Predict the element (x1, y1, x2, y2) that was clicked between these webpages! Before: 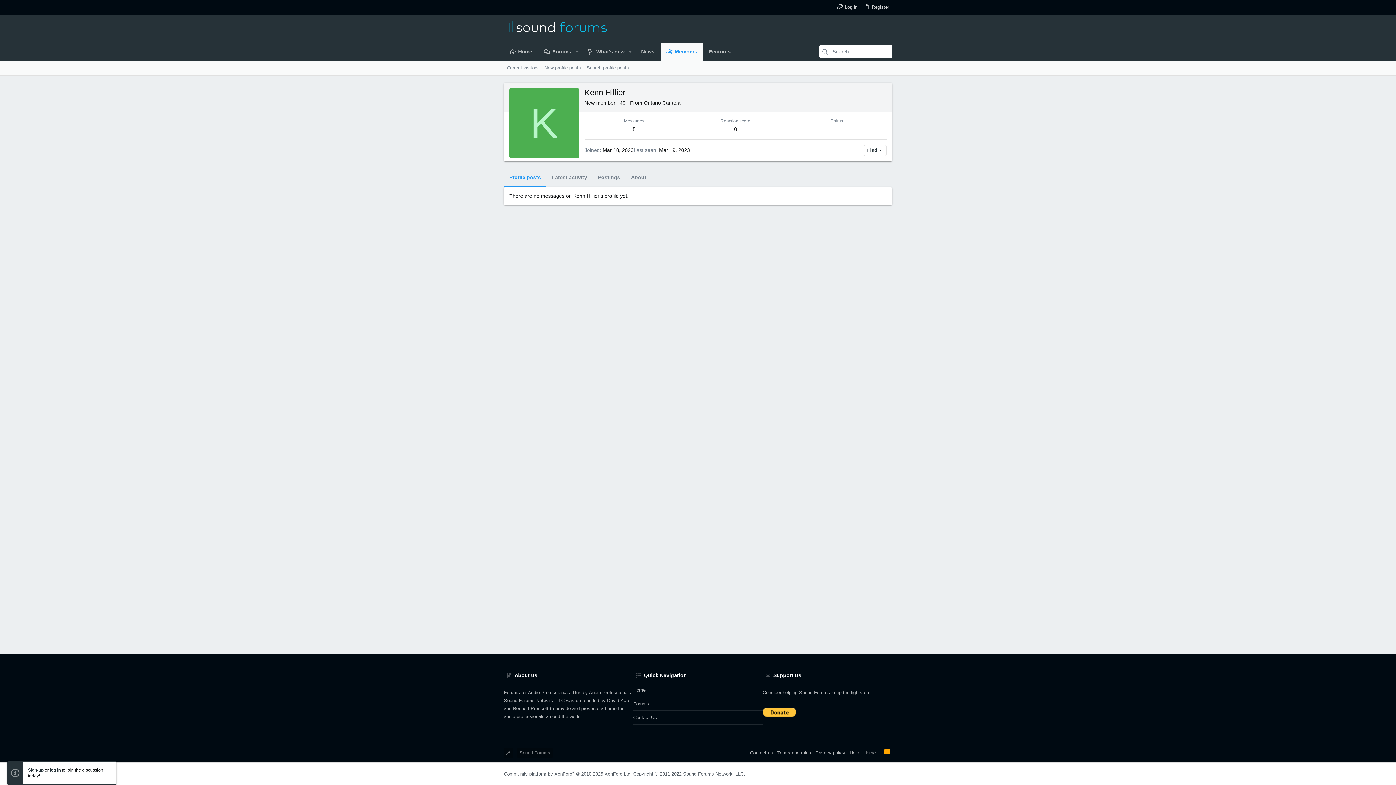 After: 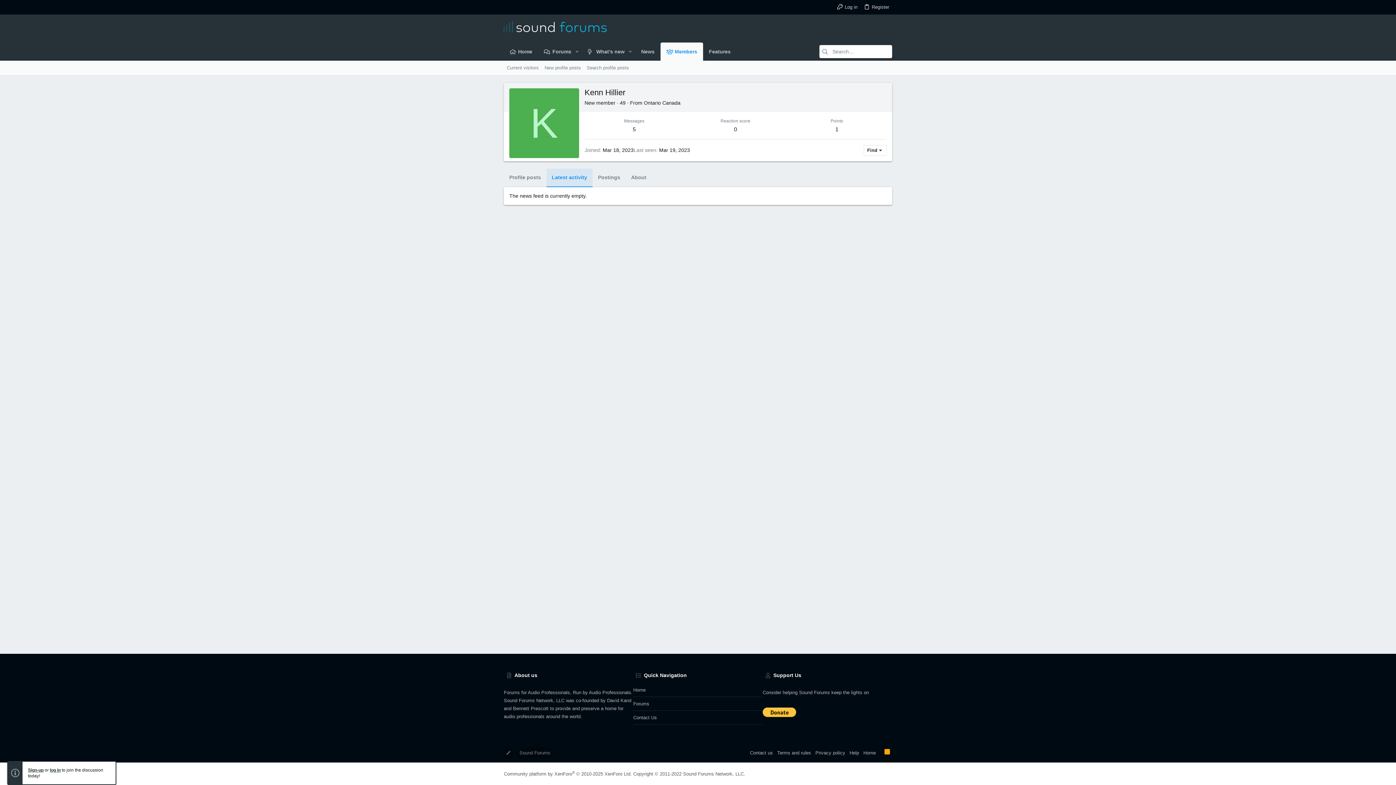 Action: label: Latest activity bbox: (546, 168, 592, 187)